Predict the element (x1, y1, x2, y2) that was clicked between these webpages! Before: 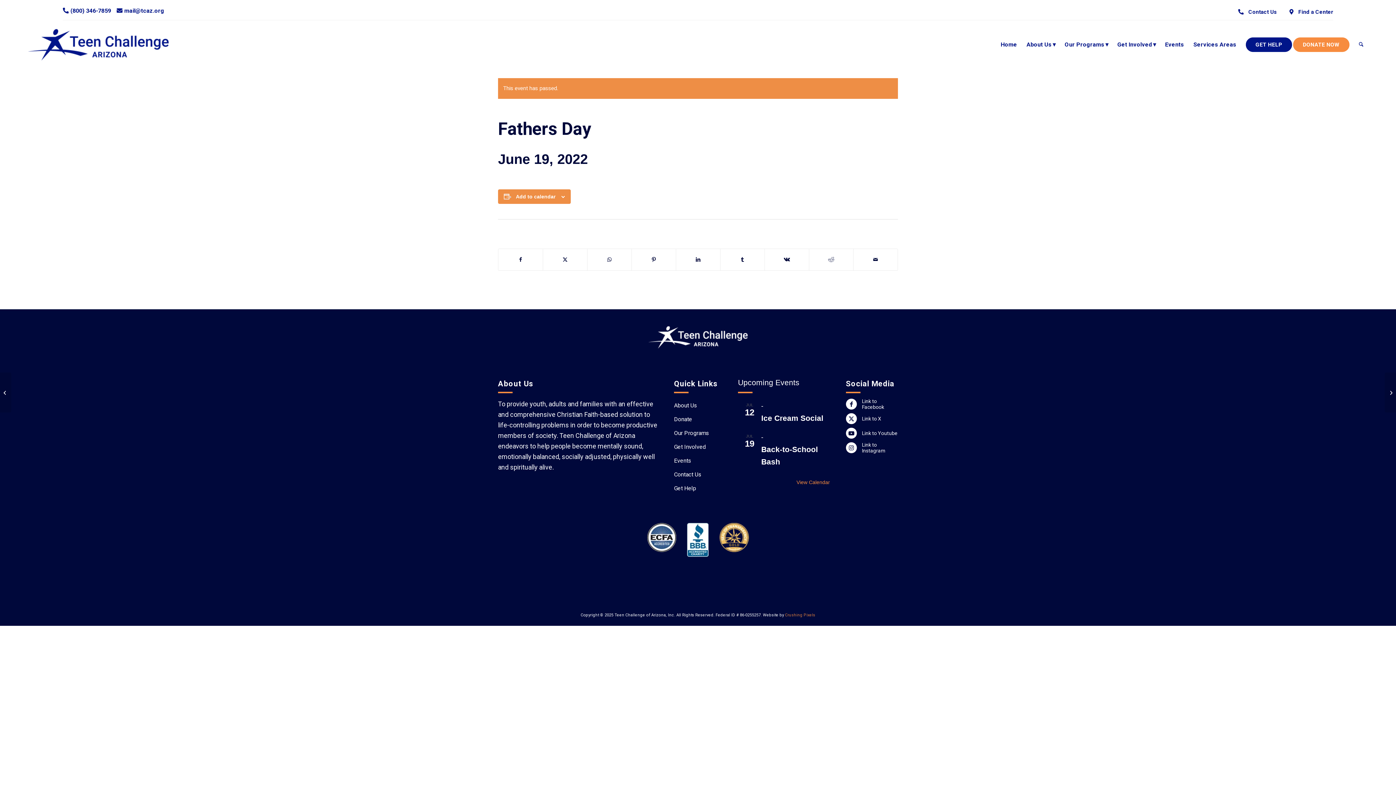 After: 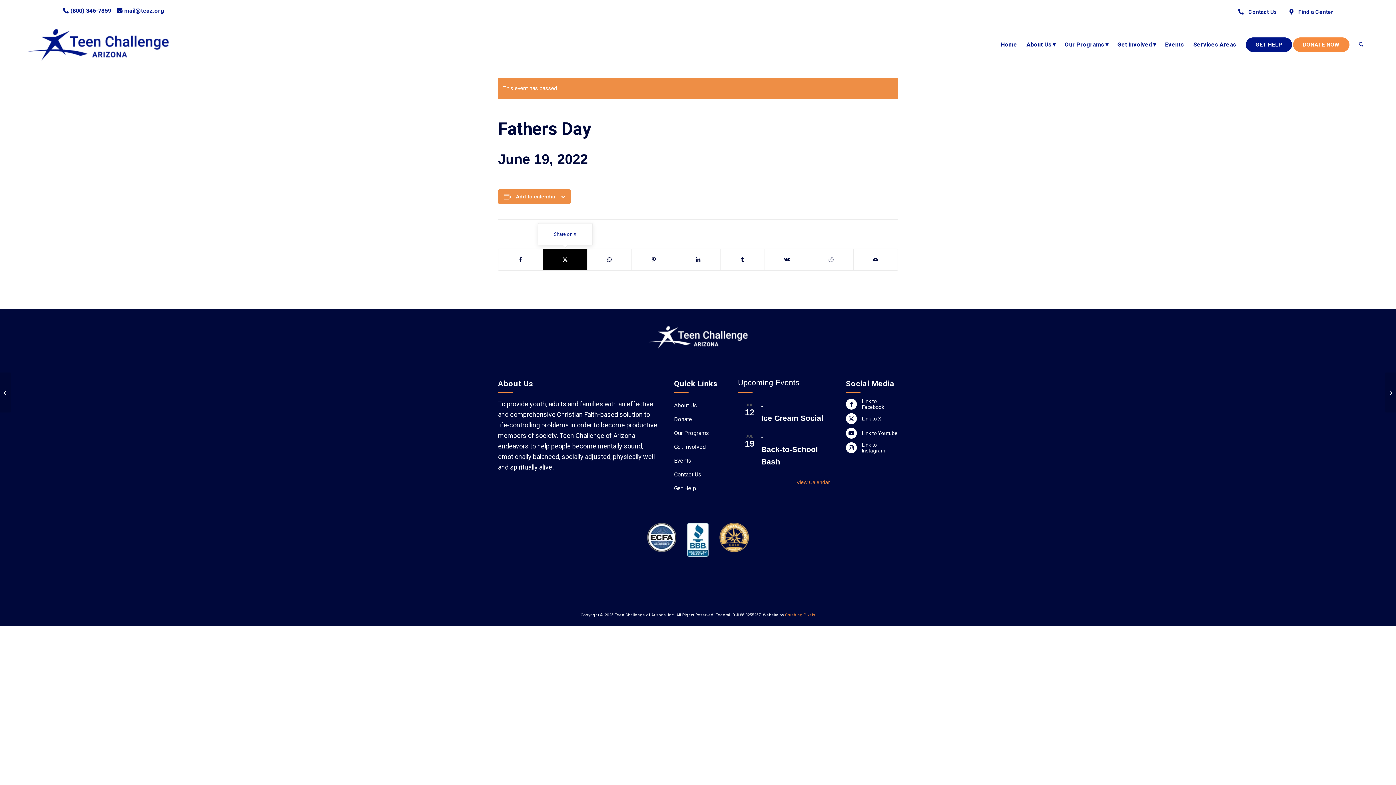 Action: label: Share on X bbox: (543, 249, 587, 270)